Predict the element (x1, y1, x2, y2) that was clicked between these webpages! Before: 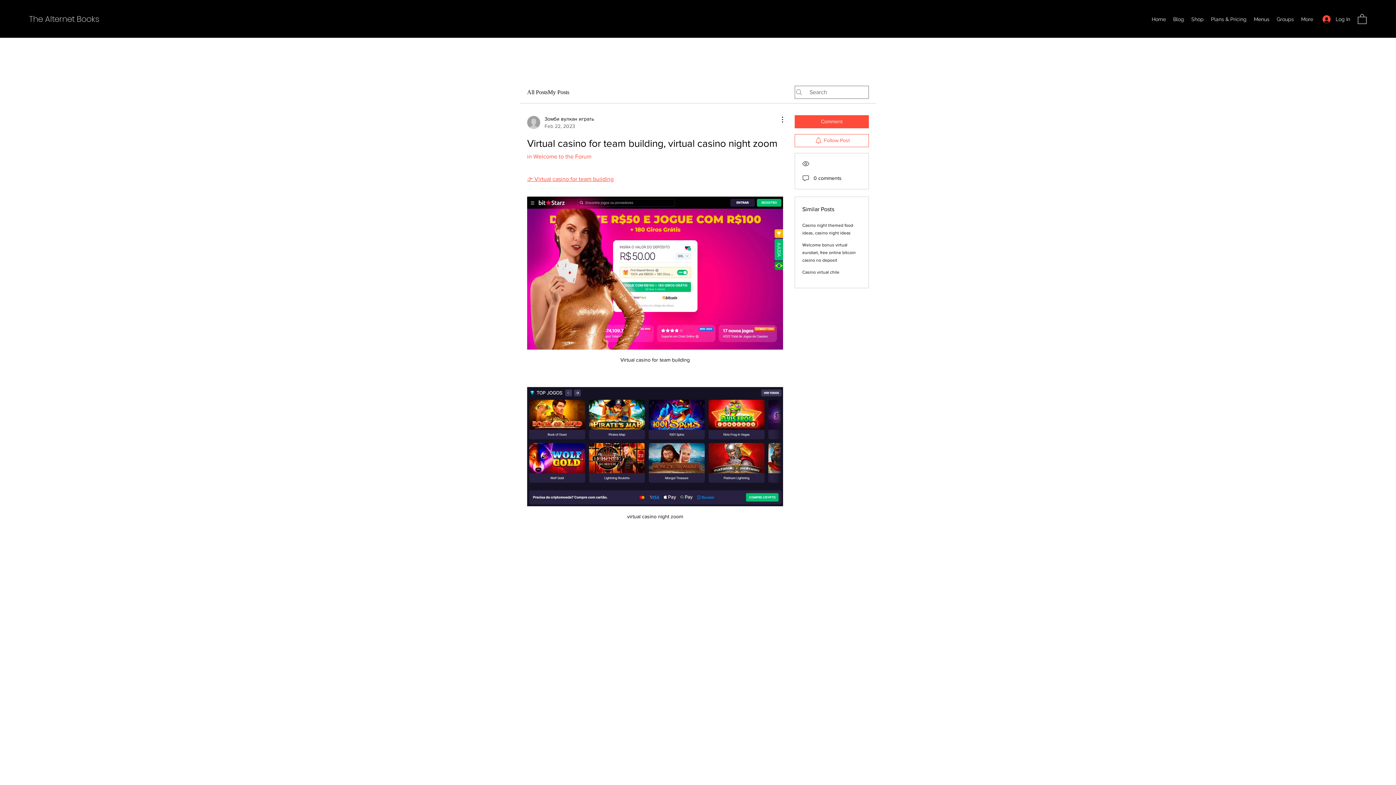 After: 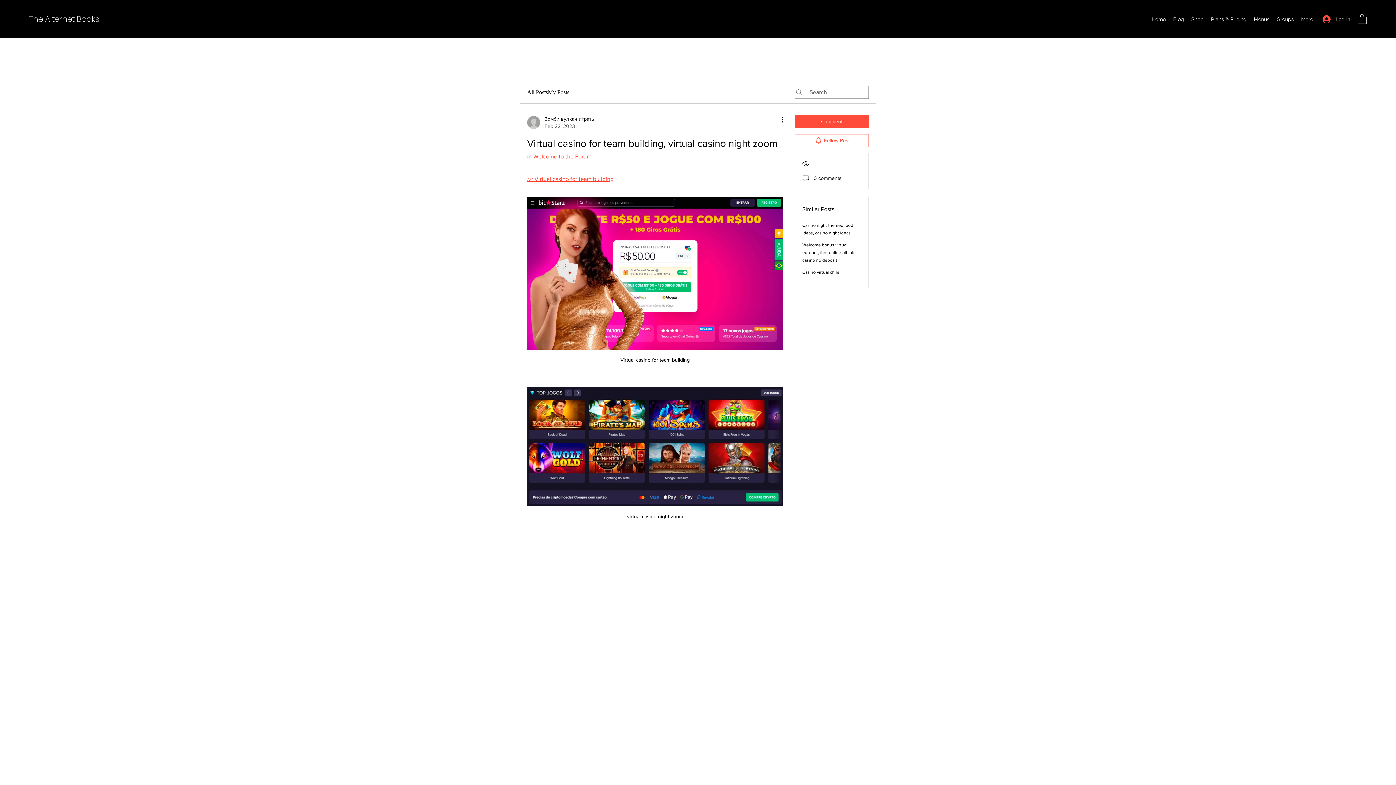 Action: bbox: (527, 175, 613, 182) label: 👉 Virtual casino for team building